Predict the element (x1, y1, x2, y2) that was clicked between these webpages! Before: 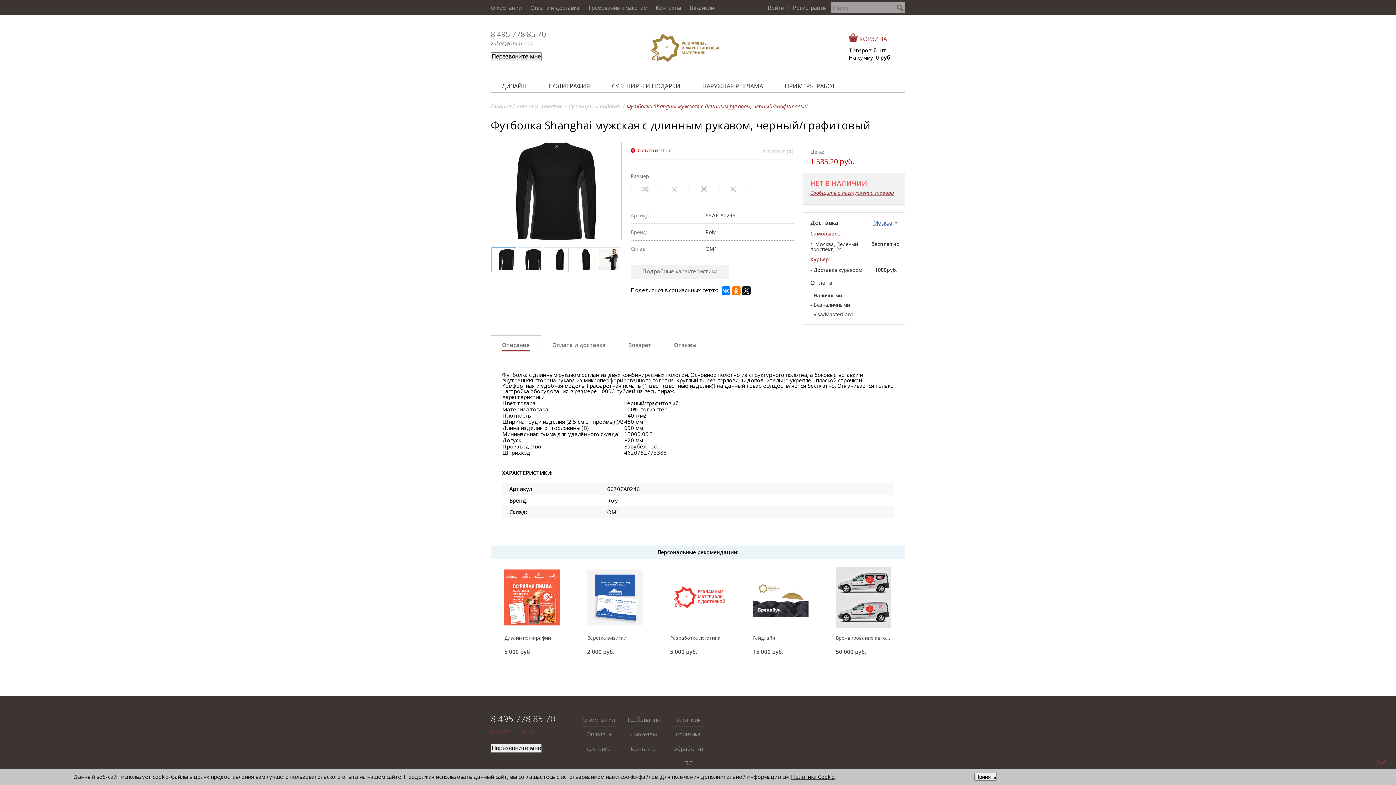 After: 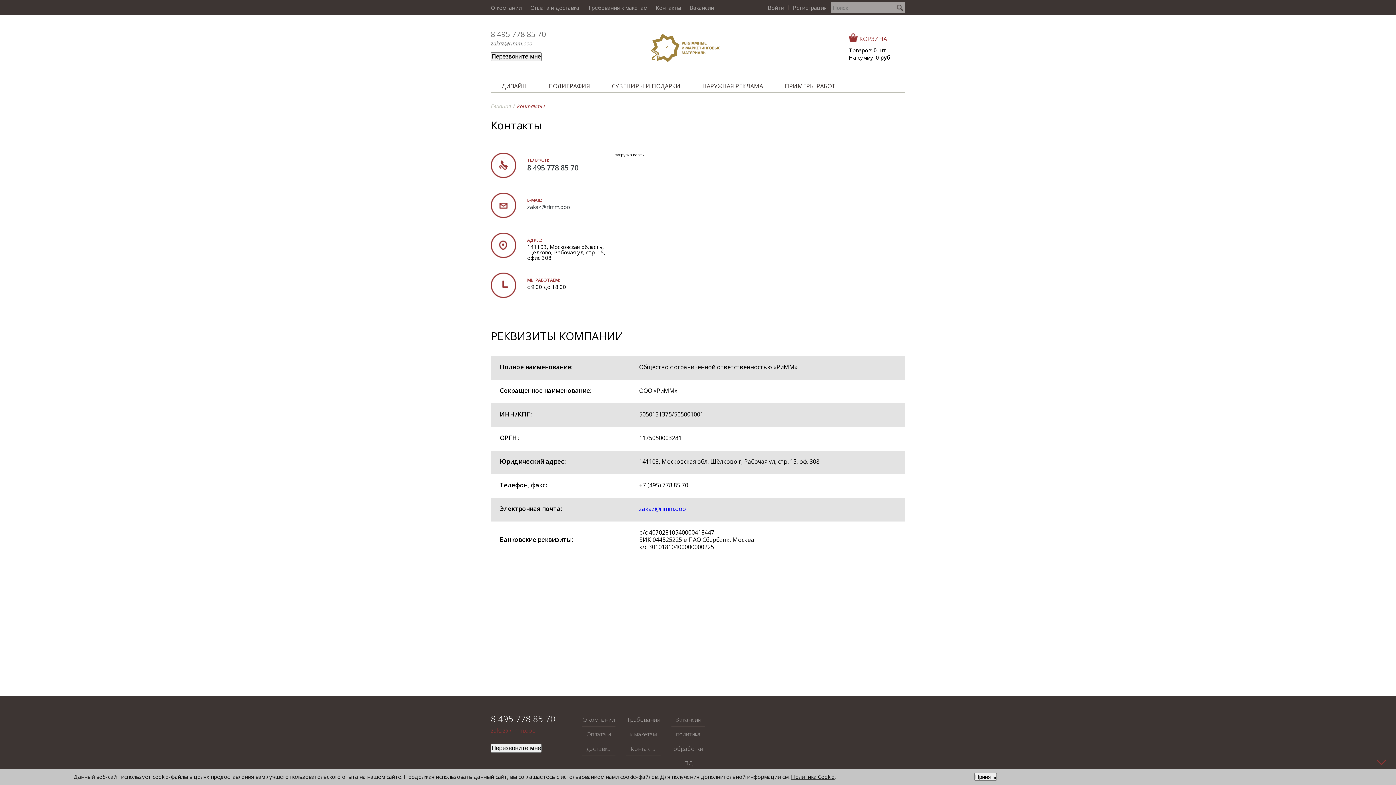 Action: label: Контакты bbox: (626, 741, 660, 756)